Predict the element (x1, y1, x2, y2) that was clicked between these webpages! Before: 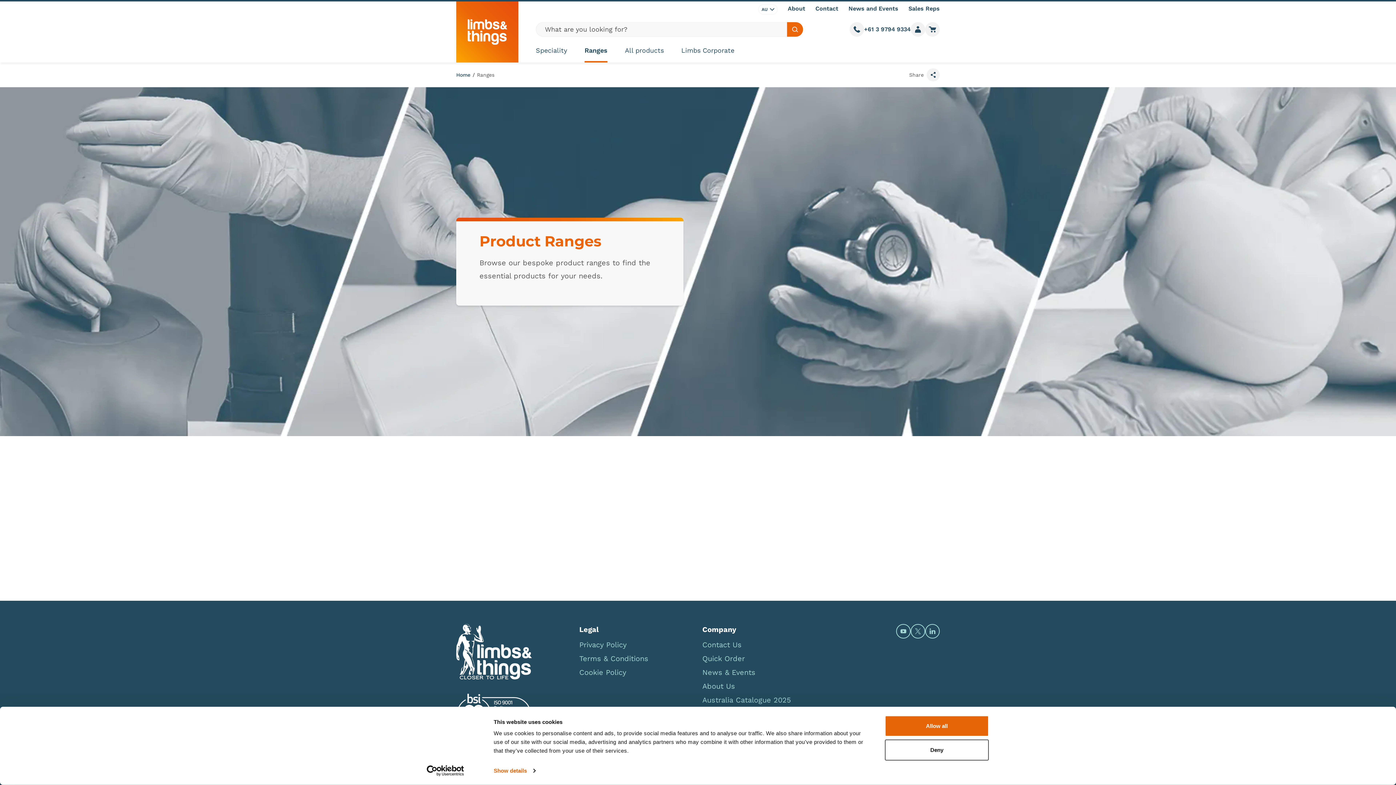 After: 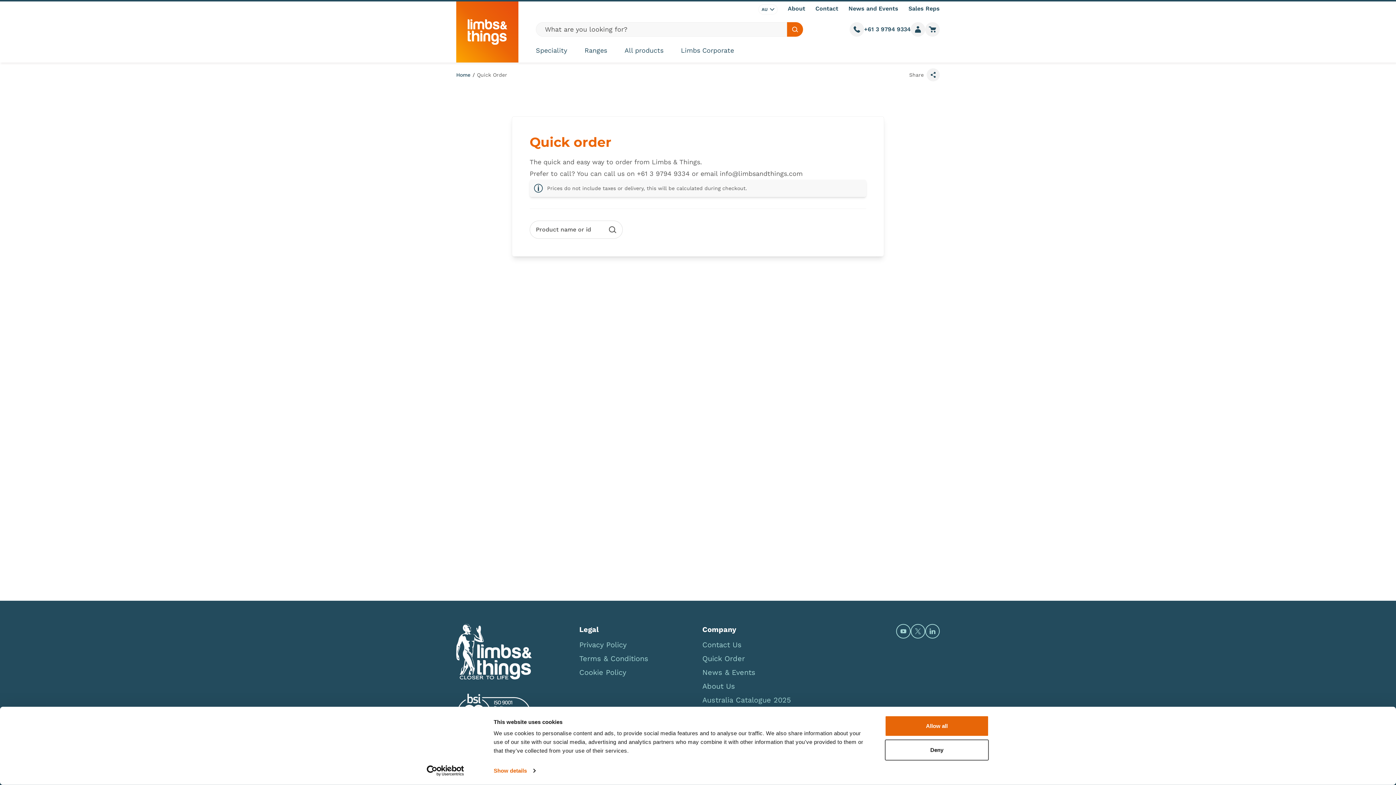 Action: label: Quick Order bbox: (702, 654, 745, 663)